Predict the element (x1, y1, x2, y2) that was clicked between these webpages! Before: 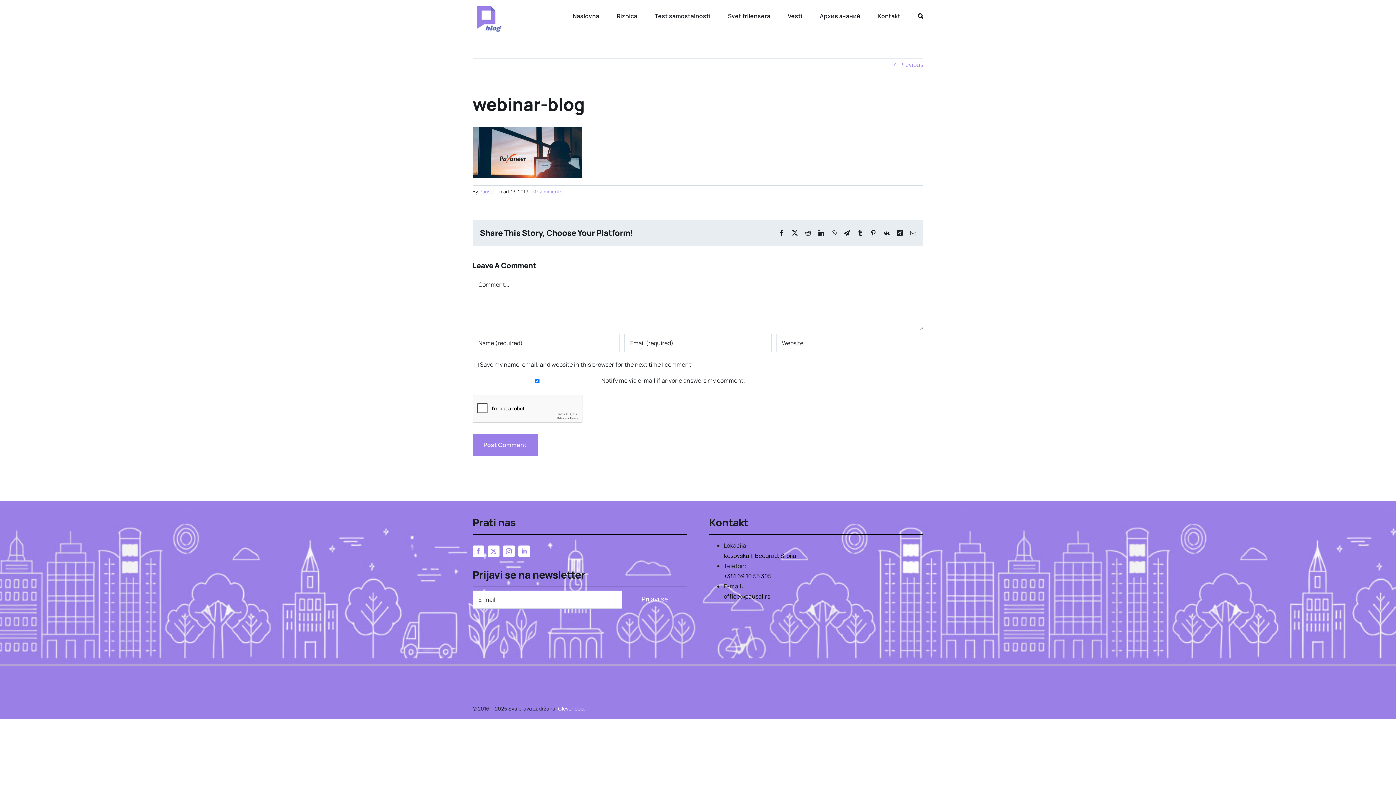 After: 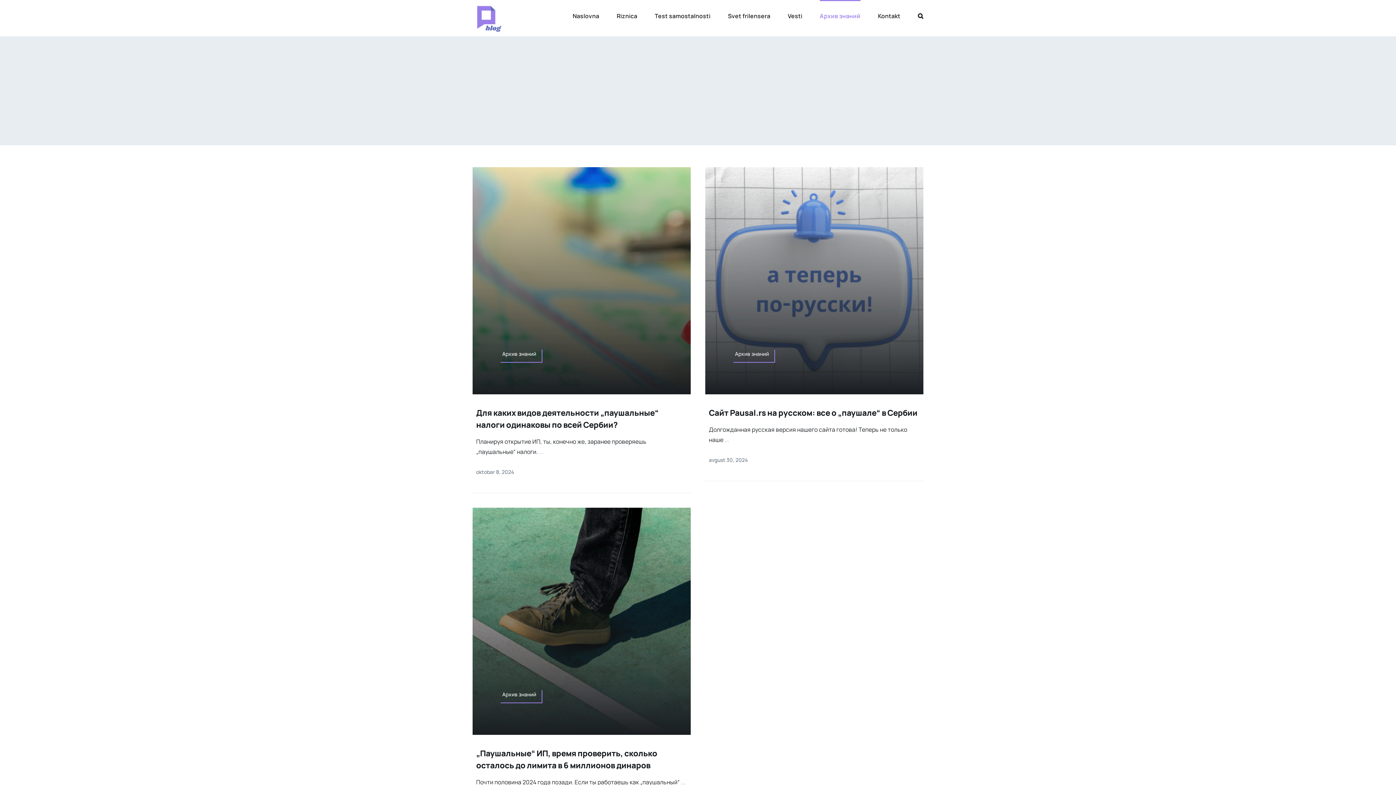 Action: label: Архив знаний bbox: (820, 0, 860, 30)